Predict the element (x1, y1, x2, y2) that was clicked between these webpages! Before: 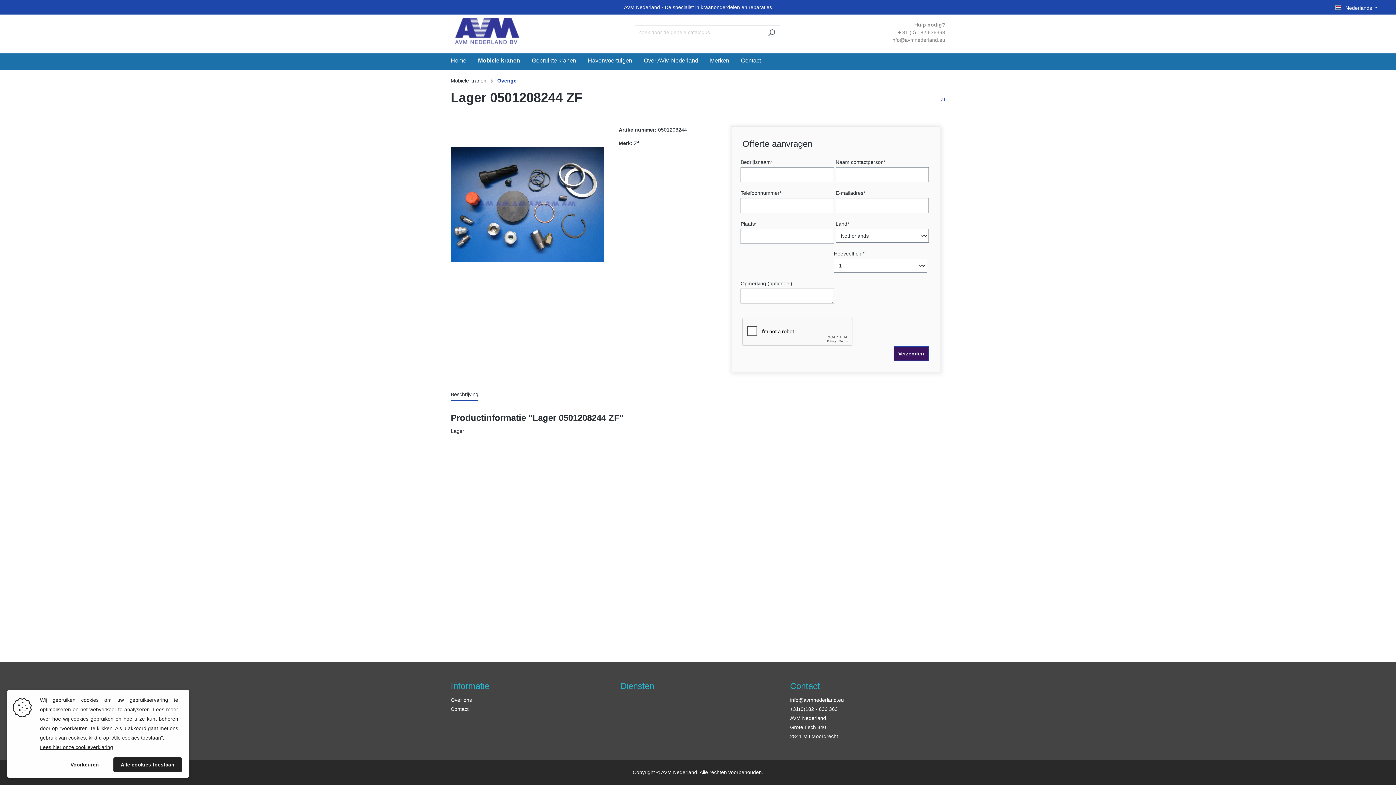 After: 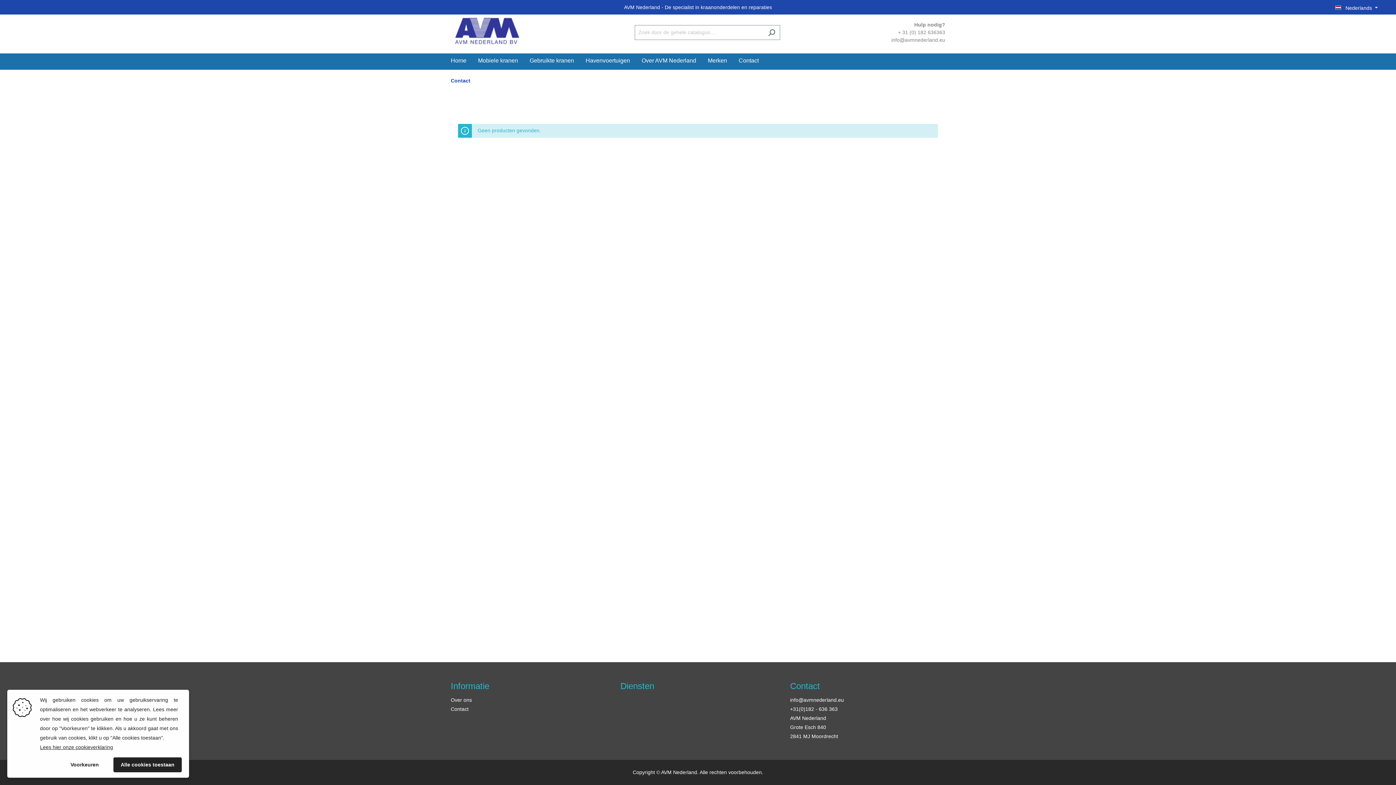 Action: bbox: (790, 680, 820, 693) label: Contact